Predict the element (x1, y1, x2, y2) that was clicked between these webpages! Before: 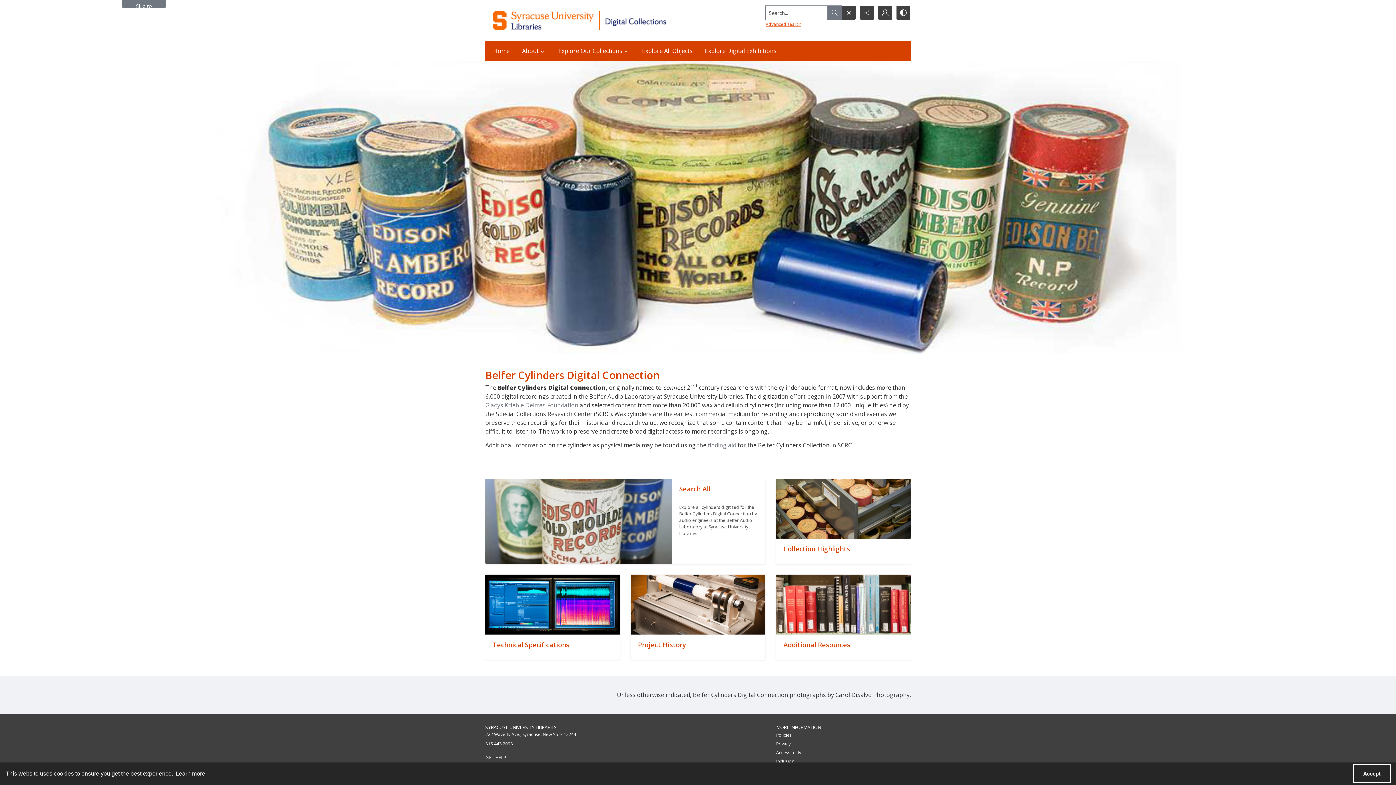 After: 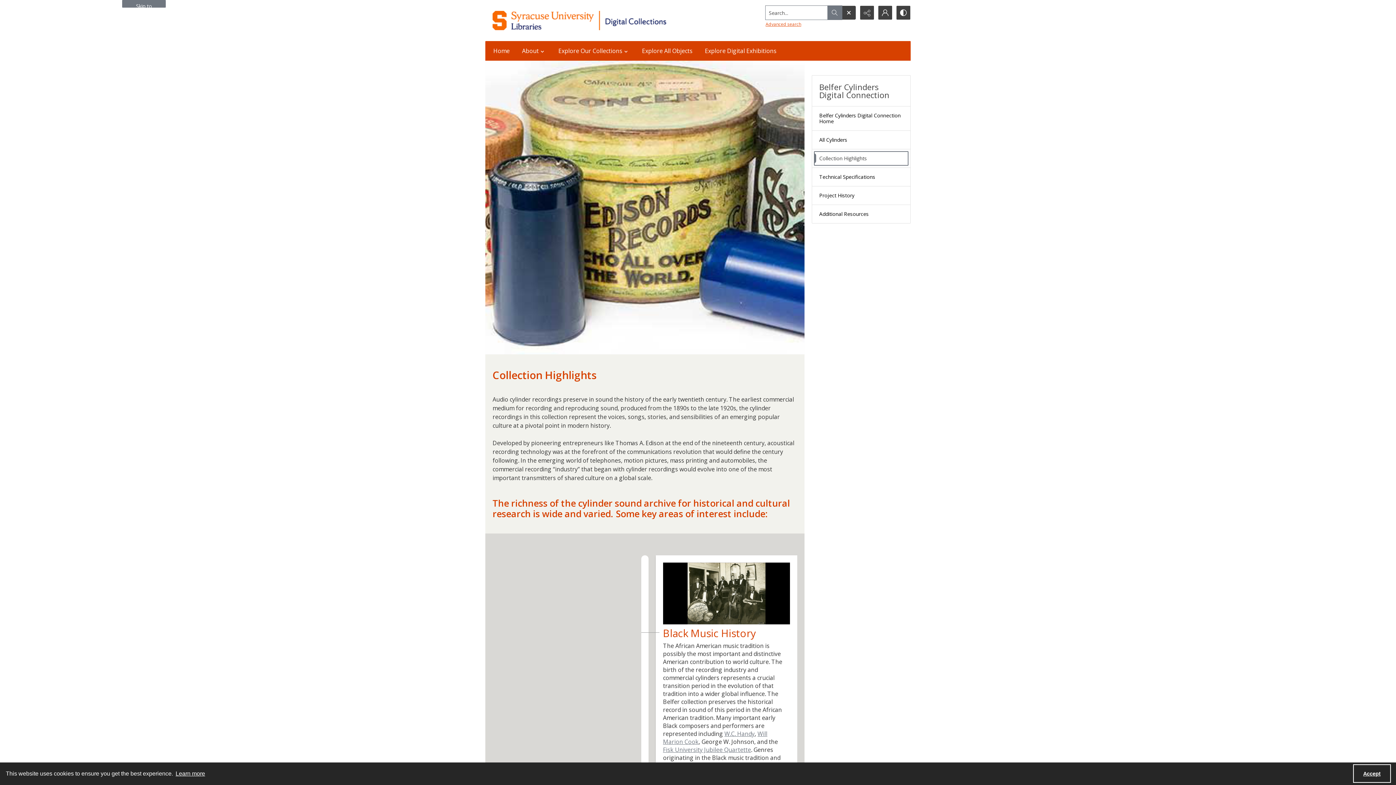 Action: bbox: (776, 478, 910, 538) label: ""